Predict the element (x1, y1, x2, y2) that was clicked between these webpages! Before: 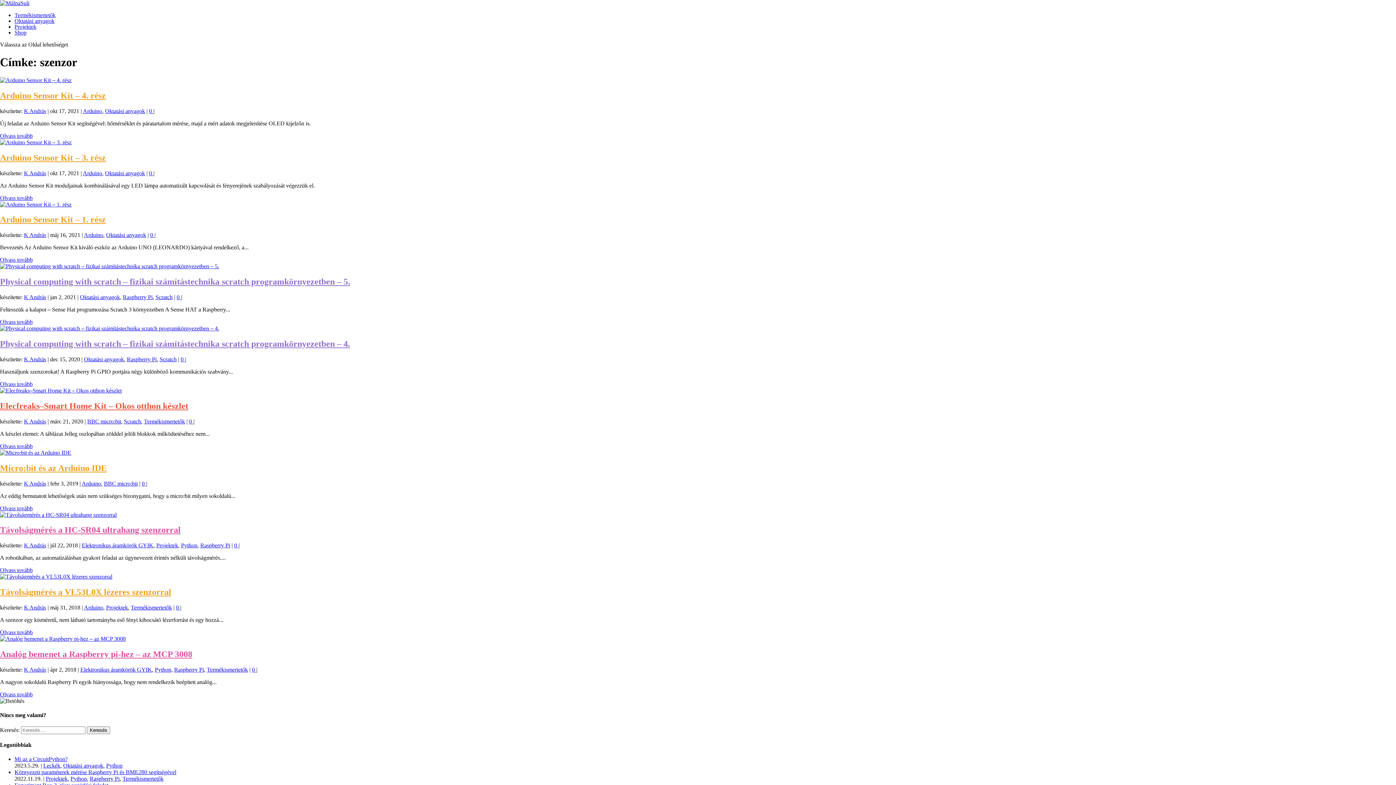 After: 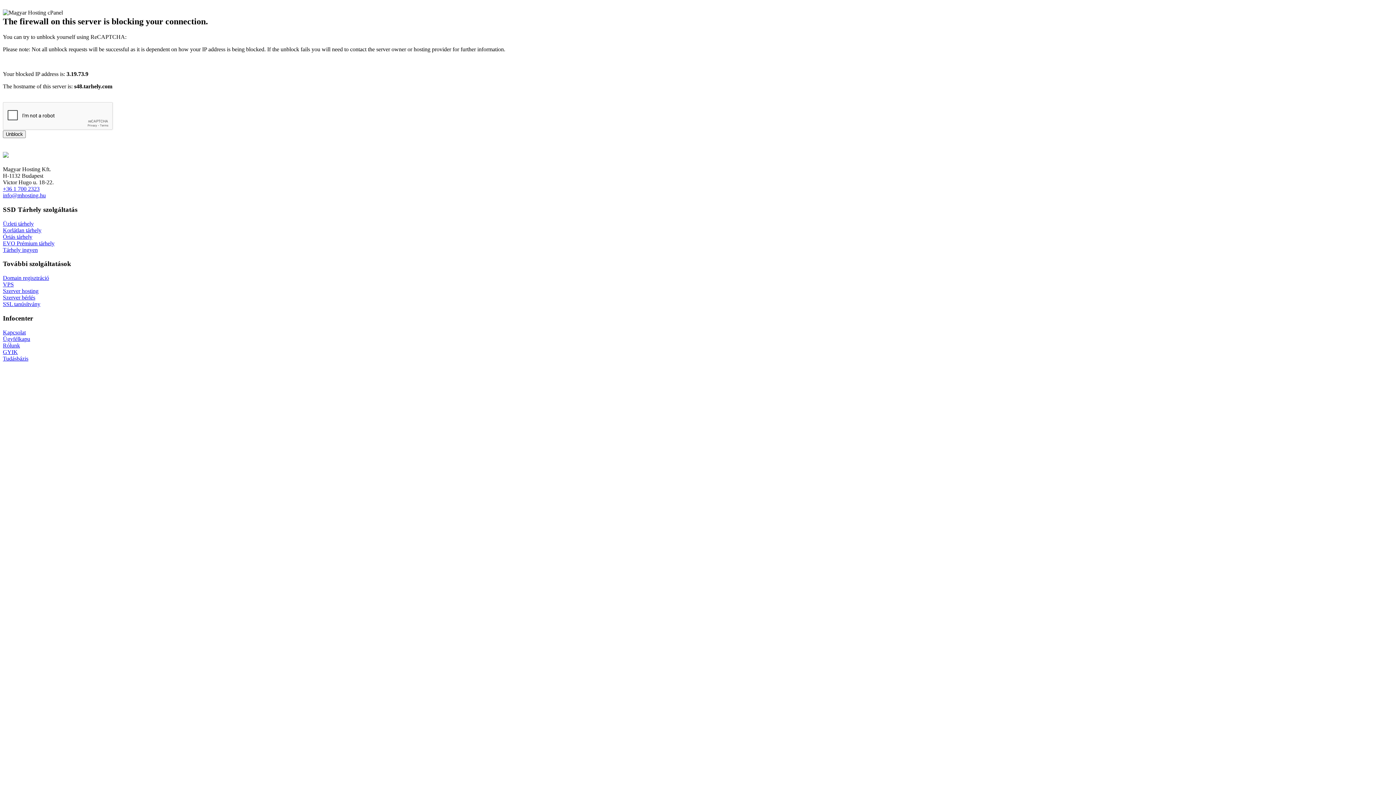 Action: bbox: (200, 542, 230, 548) label: Raspberry Pi